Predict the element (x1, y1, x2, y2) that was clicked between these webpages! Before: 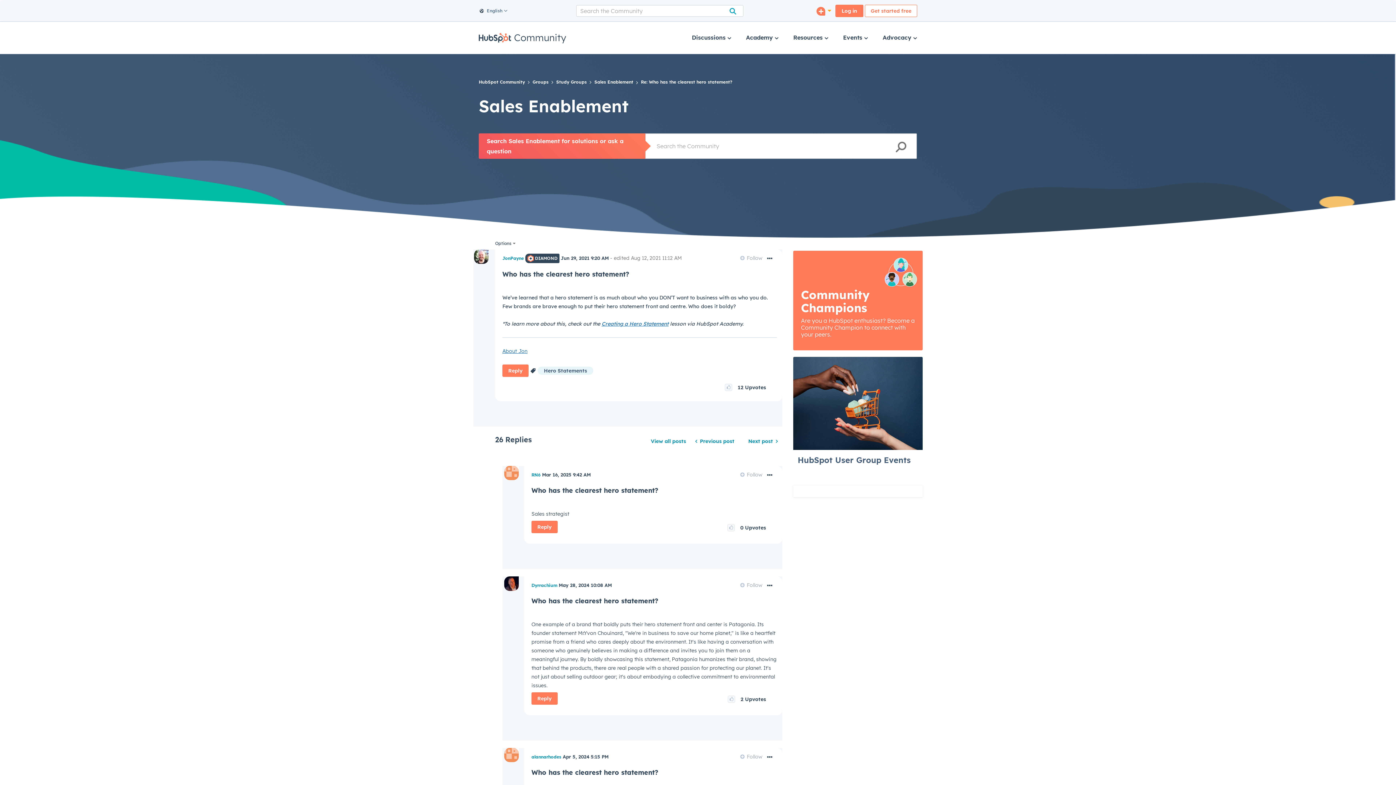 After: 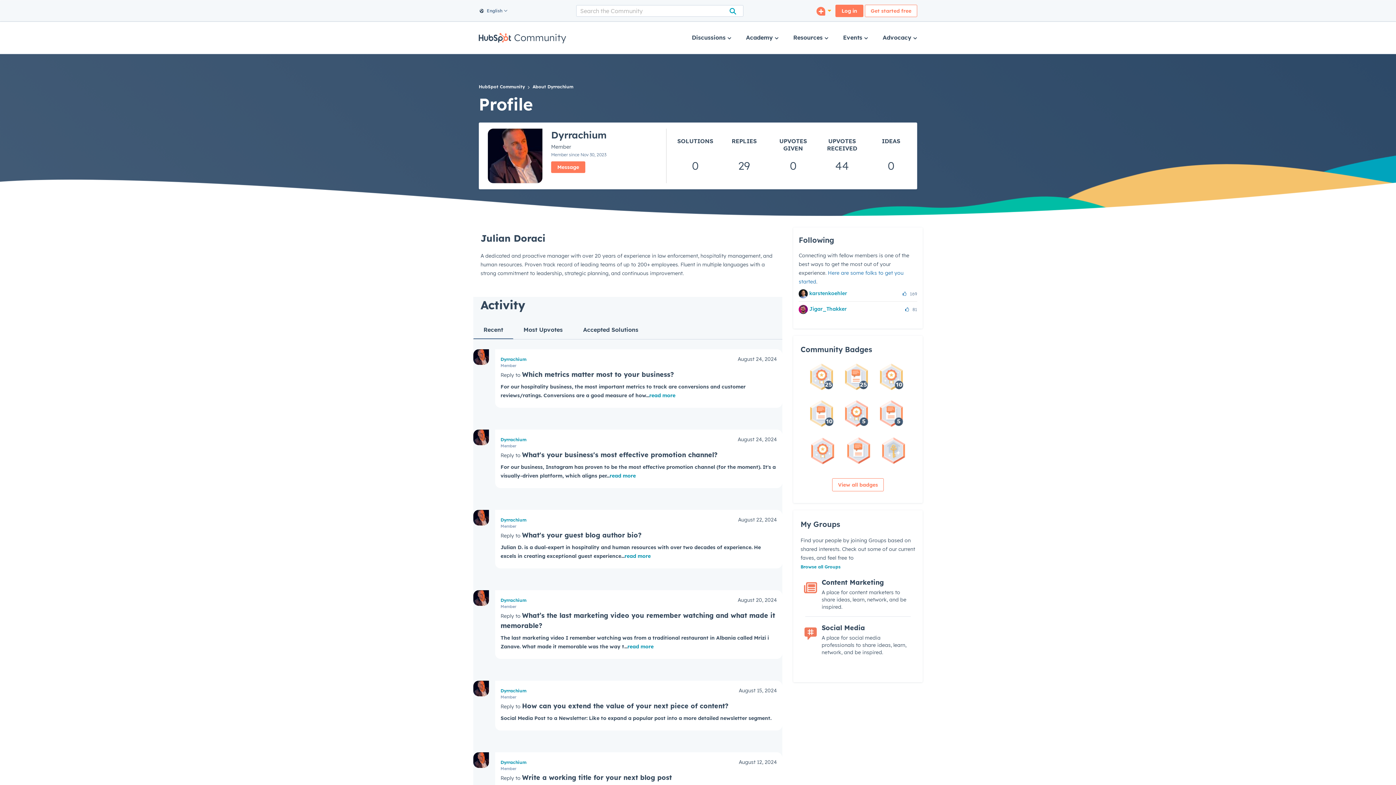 Action: bbox: (531, 582, 557, 588) label: View Profile of Dyrrachium